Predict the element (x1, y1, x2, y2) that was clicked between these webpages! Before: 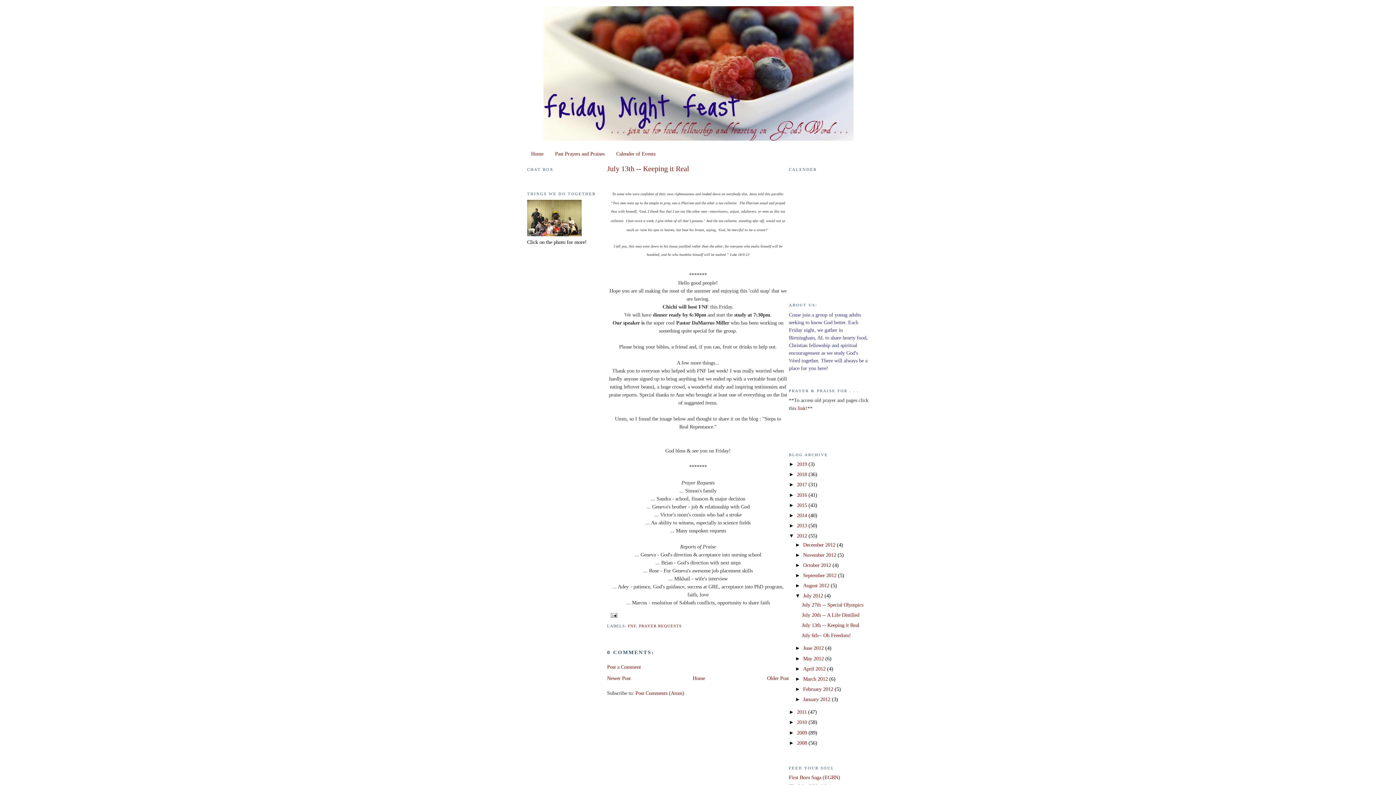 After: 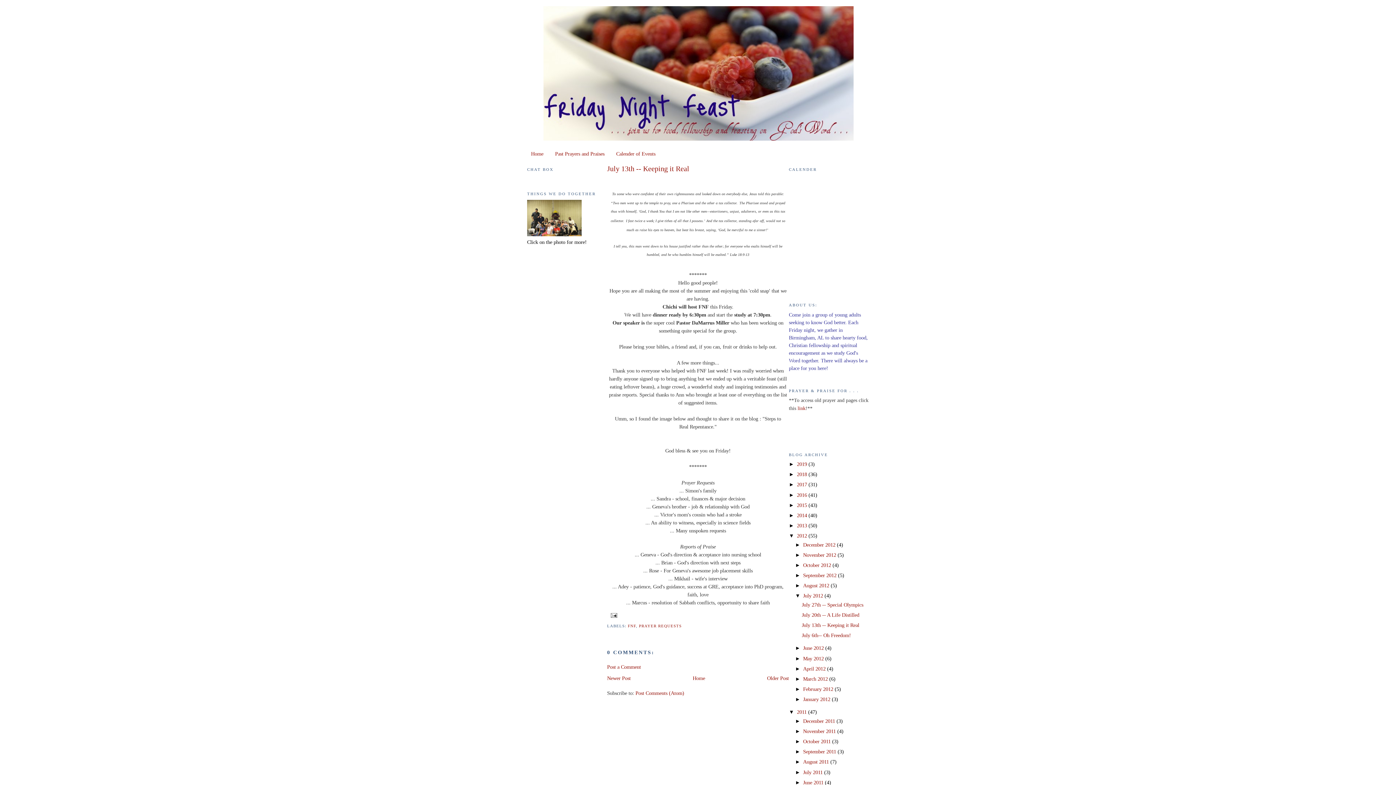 Action: label: ►   bbox: (789, 709, 797, 715)